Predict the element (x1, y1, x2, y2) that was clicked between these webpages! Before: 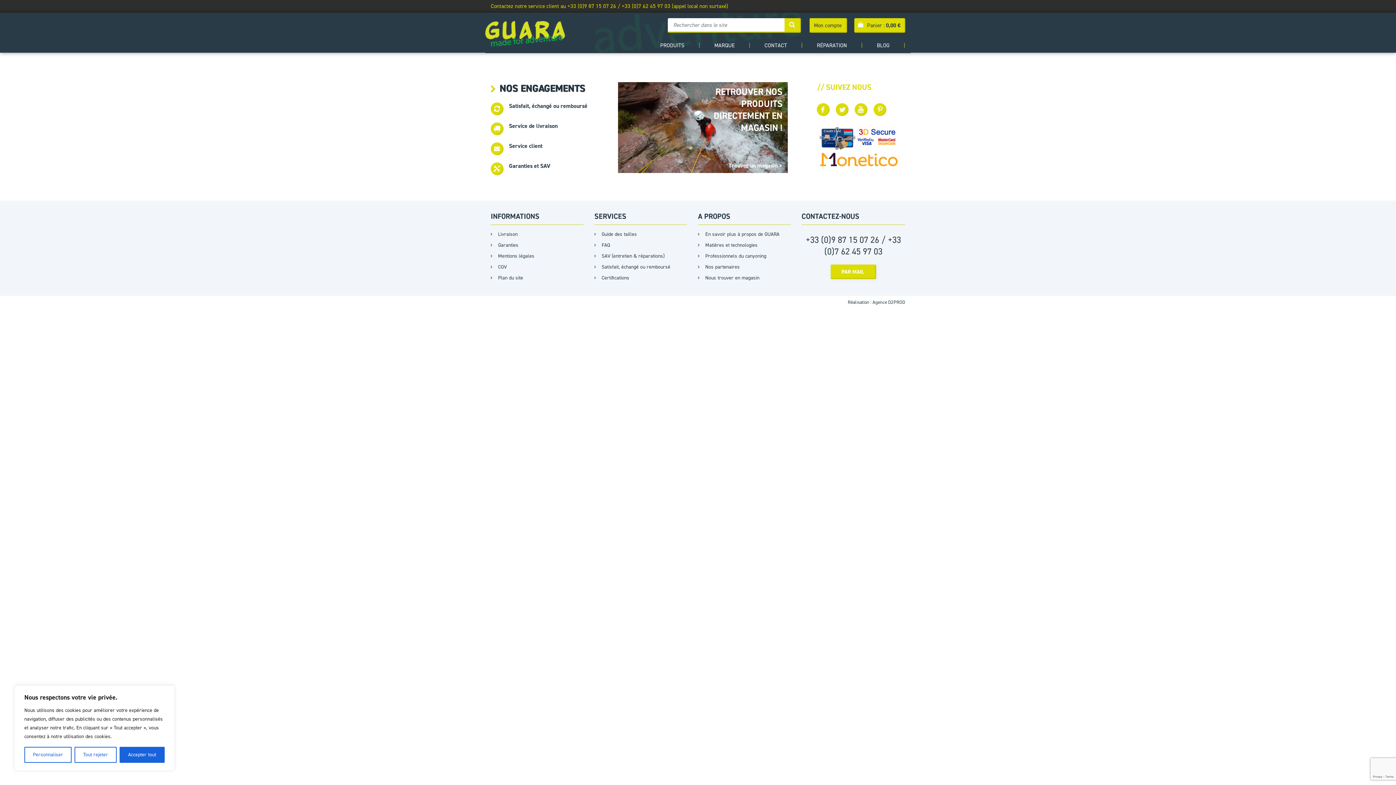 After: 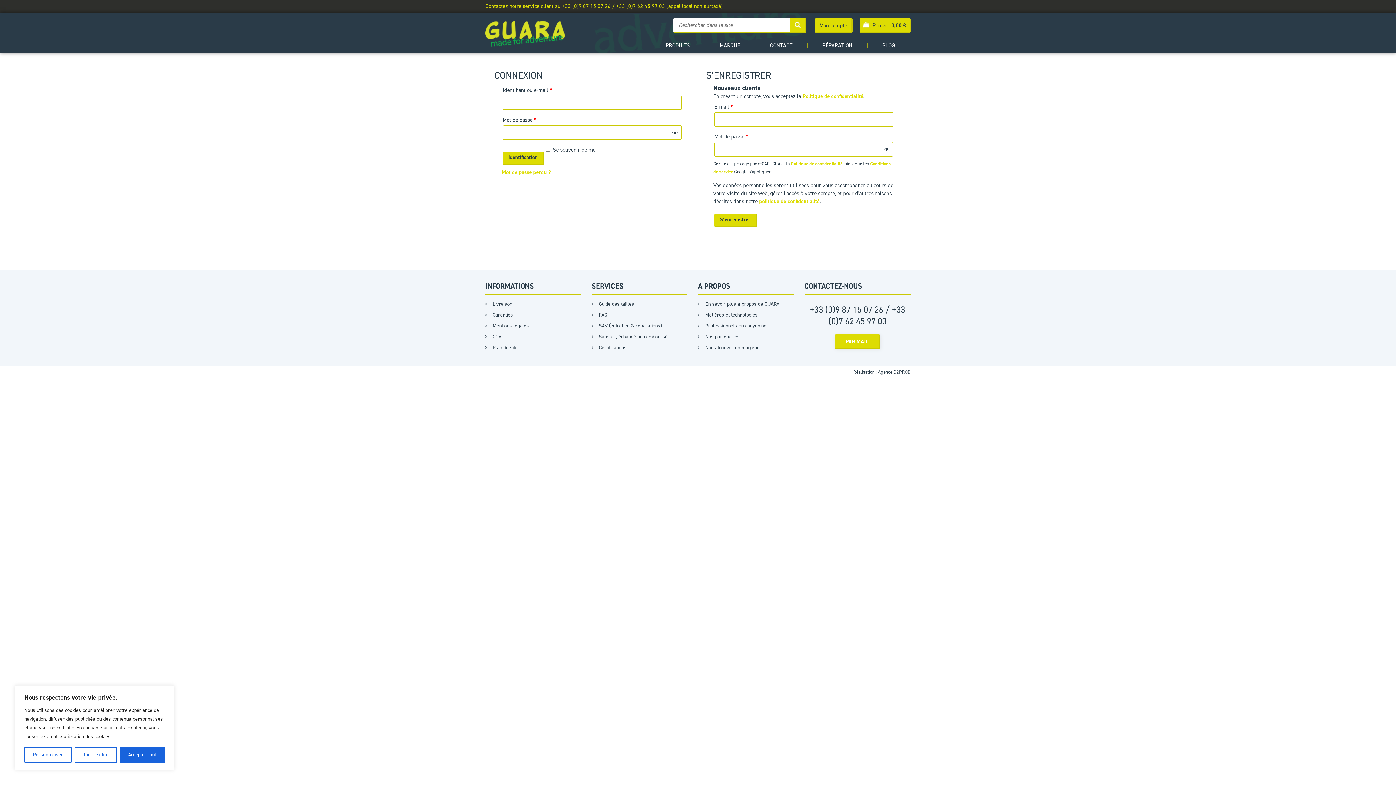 Action: bbox: (809, 18, 847, 32) label: Mon compte